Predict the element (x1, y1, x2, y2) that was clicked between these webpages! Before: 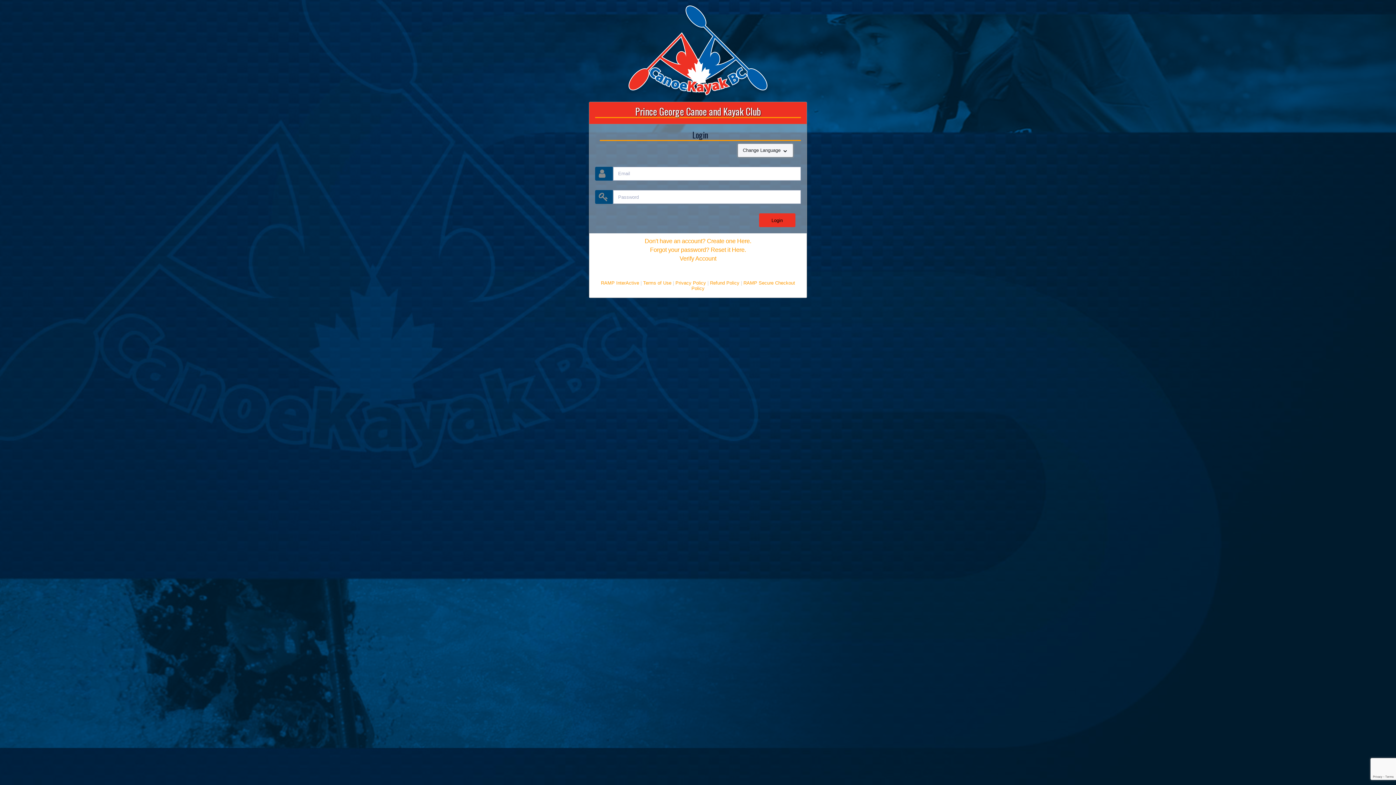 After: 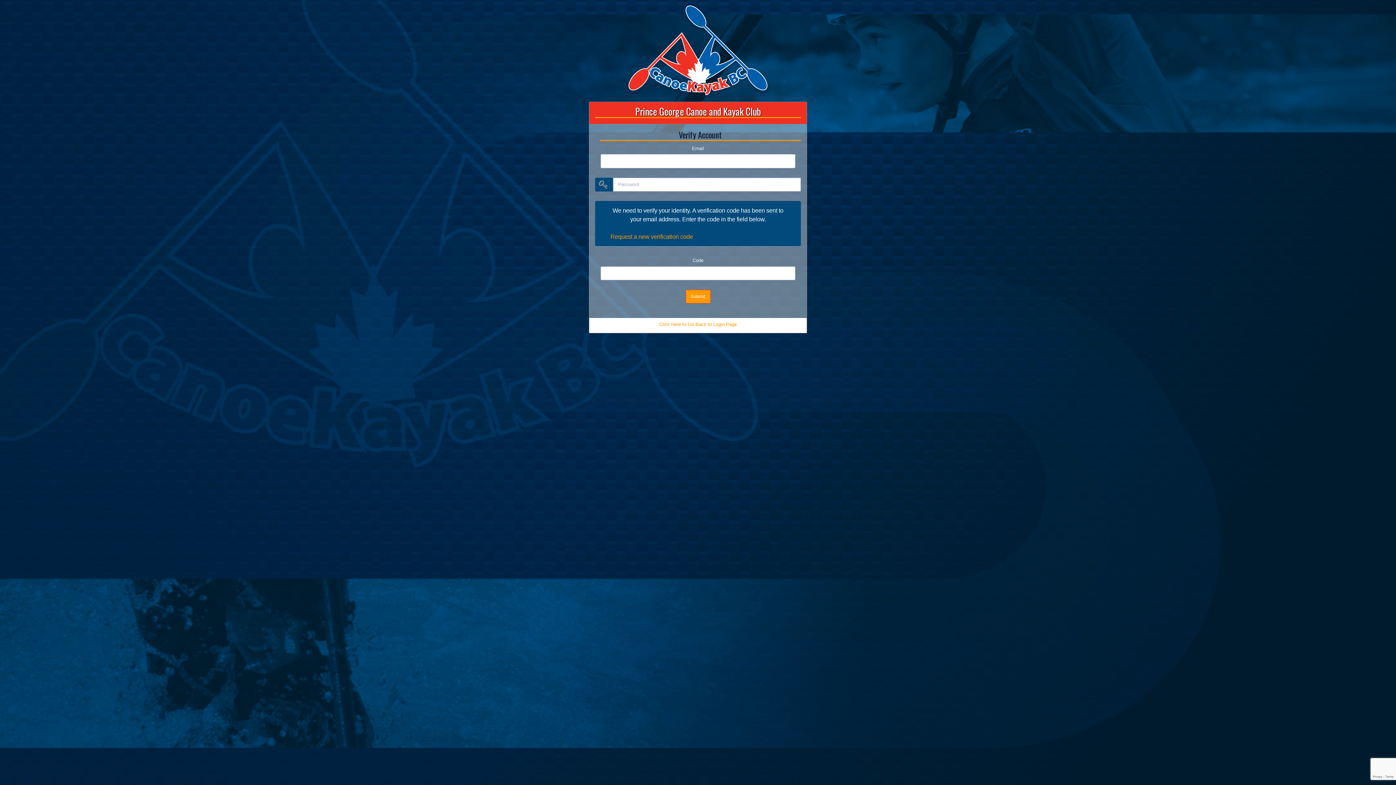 Action: bbox: (679, 254, 716, 263) label: Verify Account